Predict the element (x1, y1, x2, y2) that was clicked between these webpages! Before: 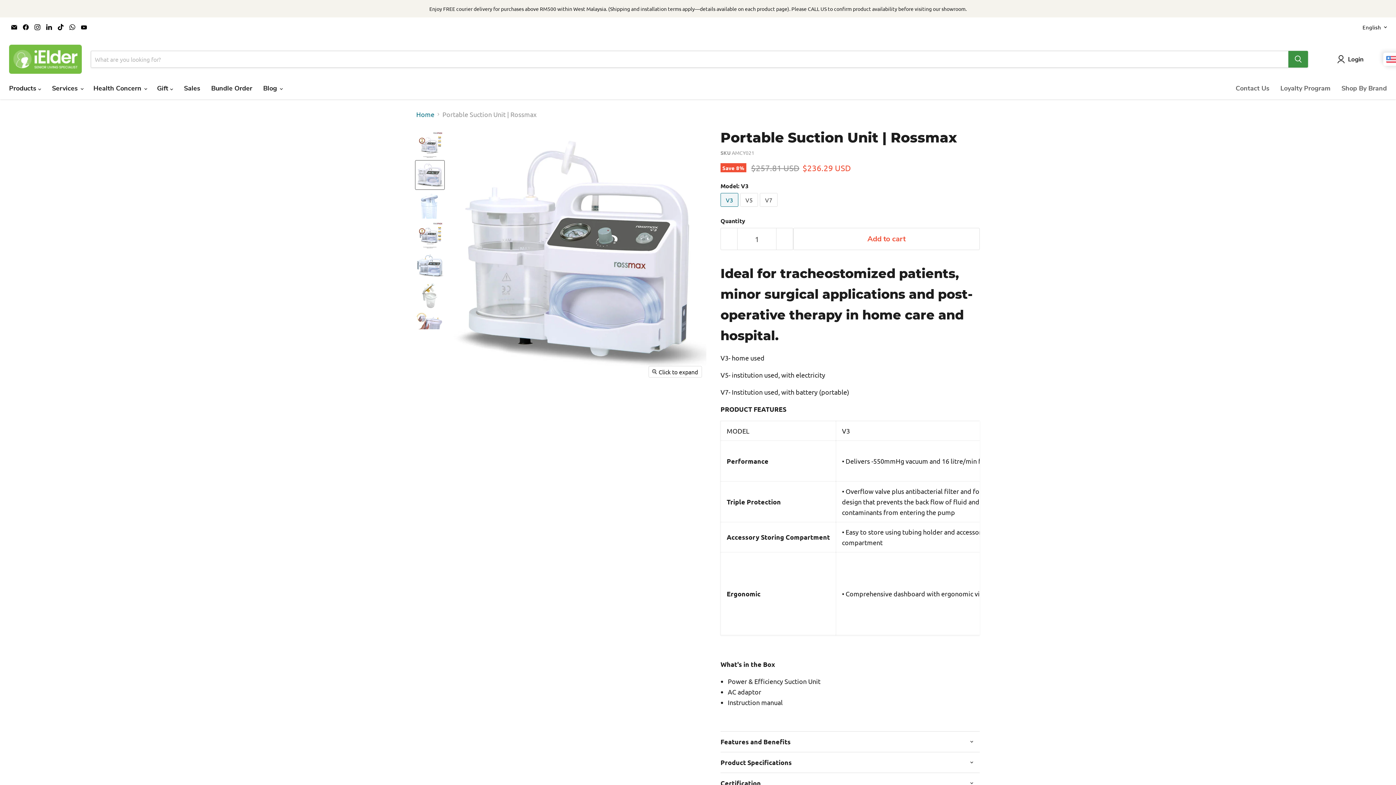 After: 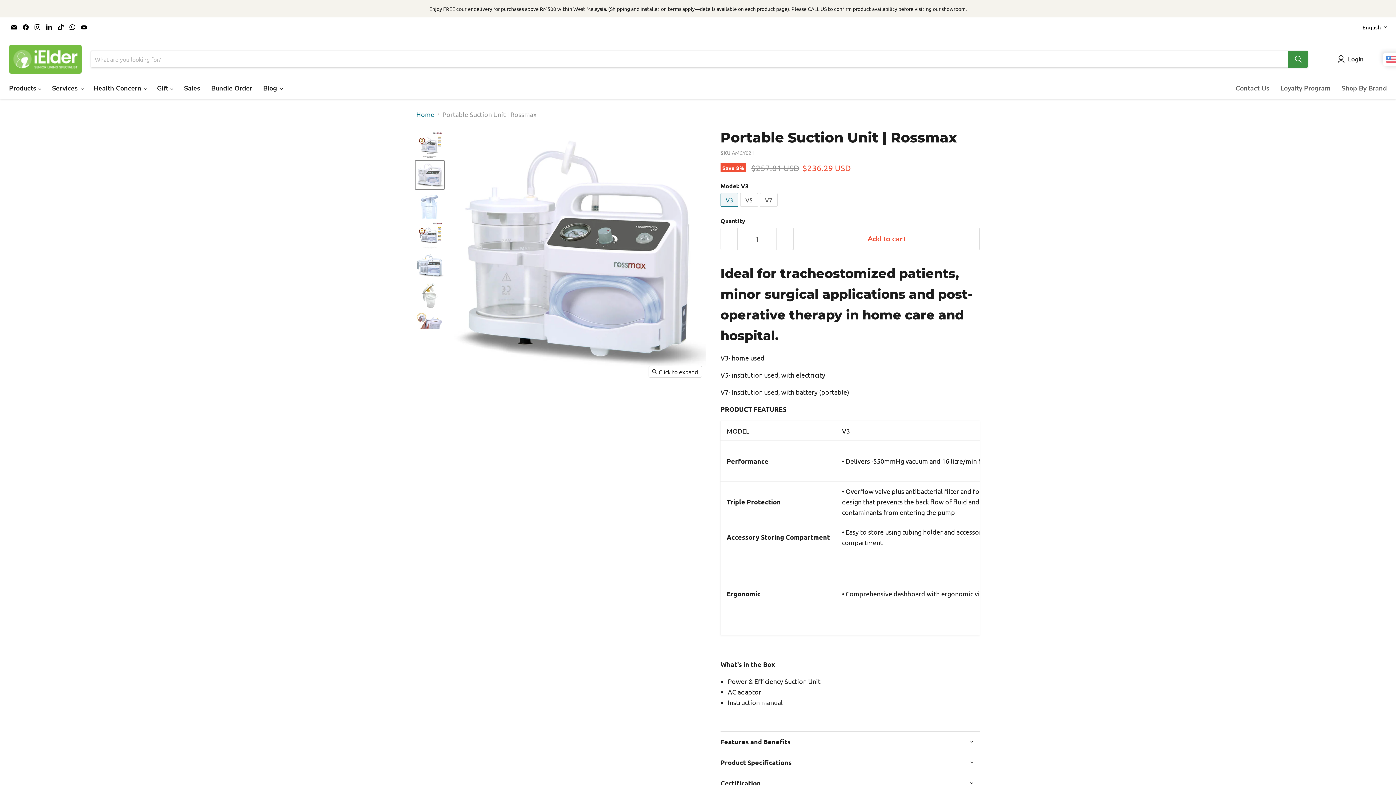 Action: label: Find us on Instagram bbox: (32, 22, 42, 32)